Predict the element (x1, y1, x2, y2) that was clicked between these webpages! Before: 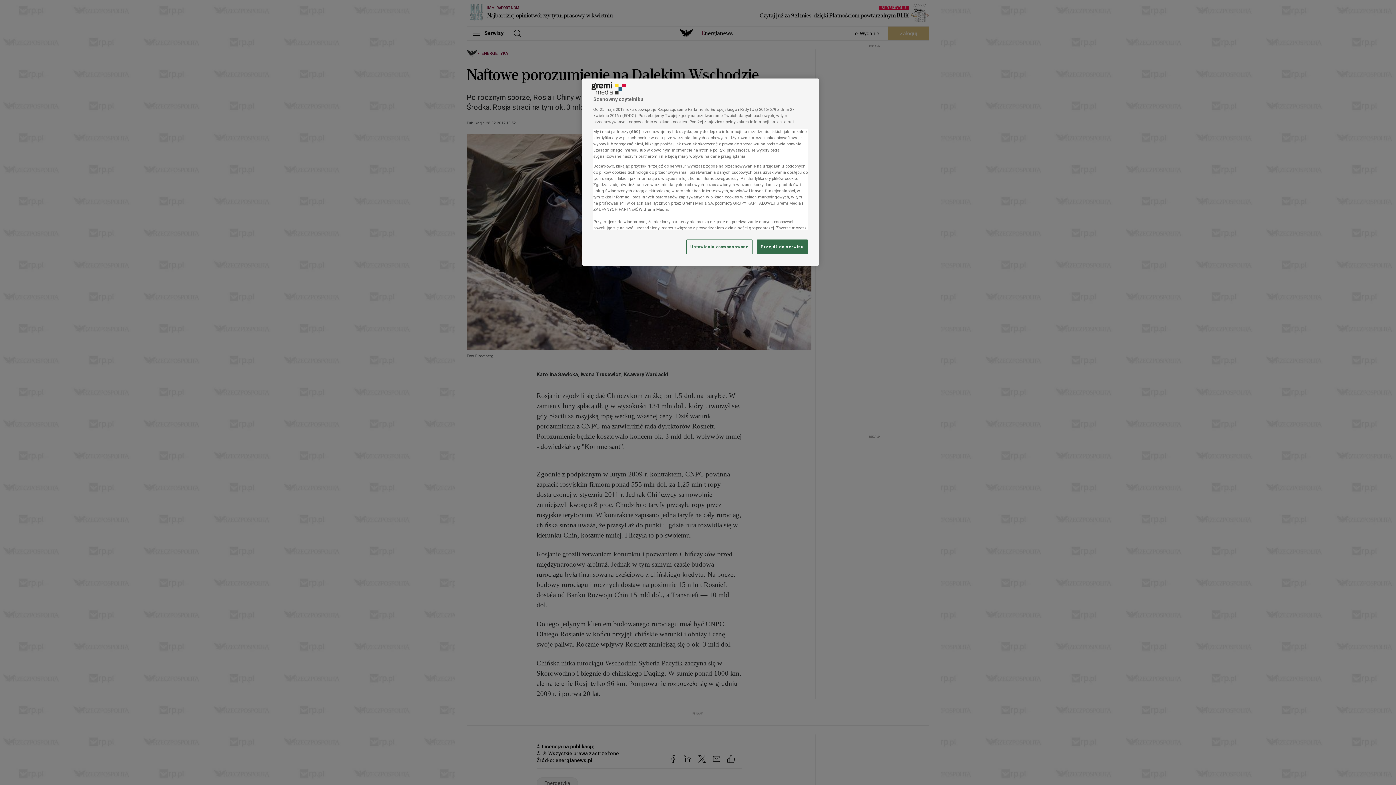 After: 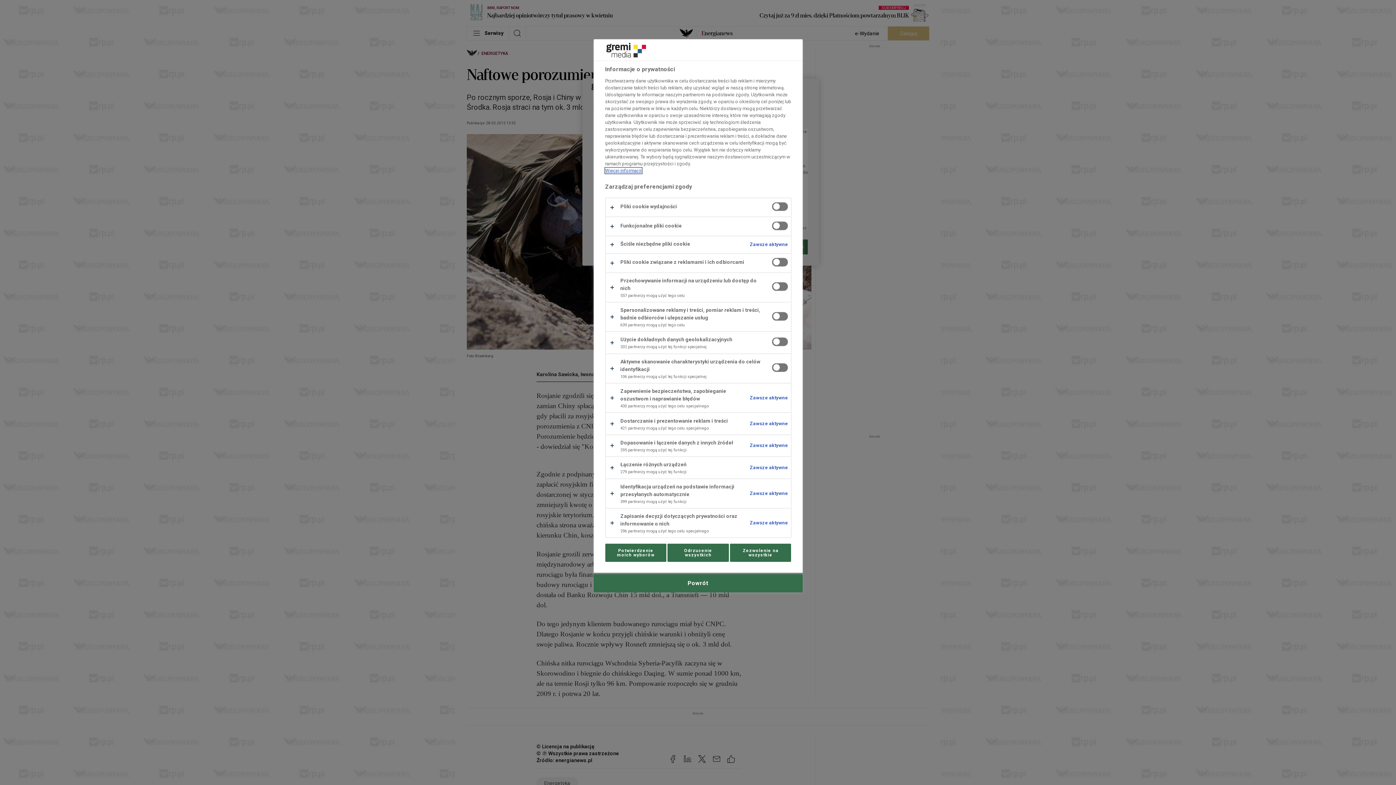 Action: label: Ustawienia zaawansowane bbox: (686, 239, 752, 254)